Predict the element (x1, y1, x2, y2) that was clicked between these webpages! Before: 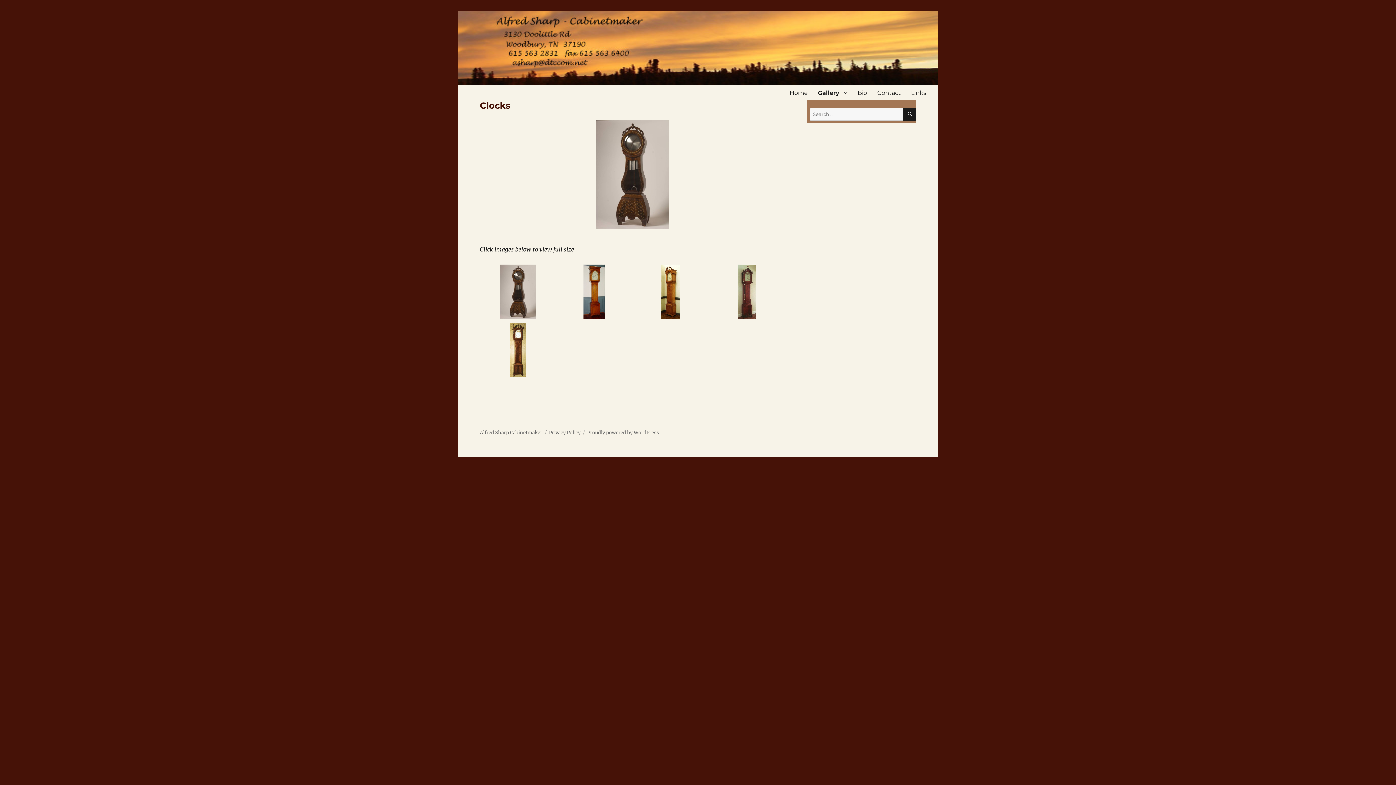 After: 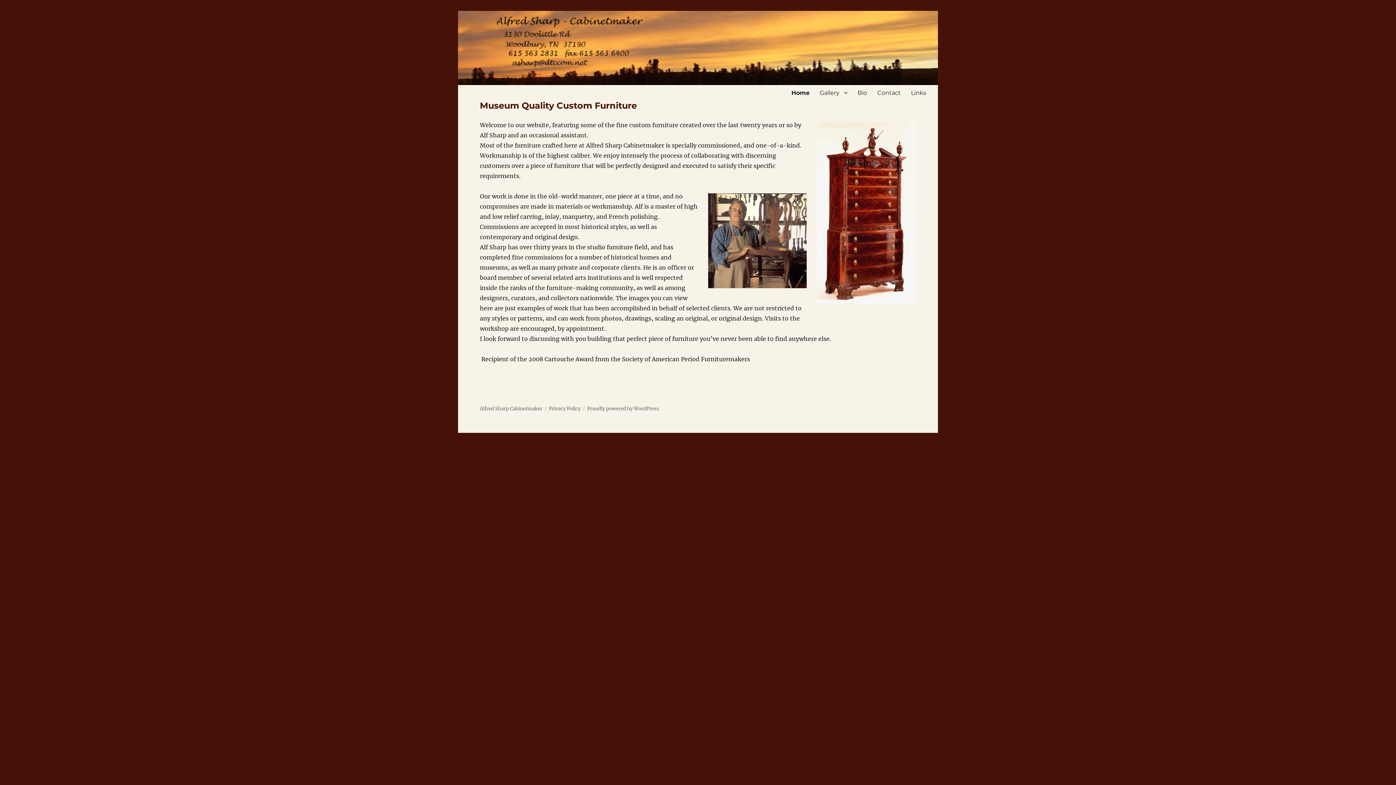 Action: bbox: (458, 10, 938, 85)